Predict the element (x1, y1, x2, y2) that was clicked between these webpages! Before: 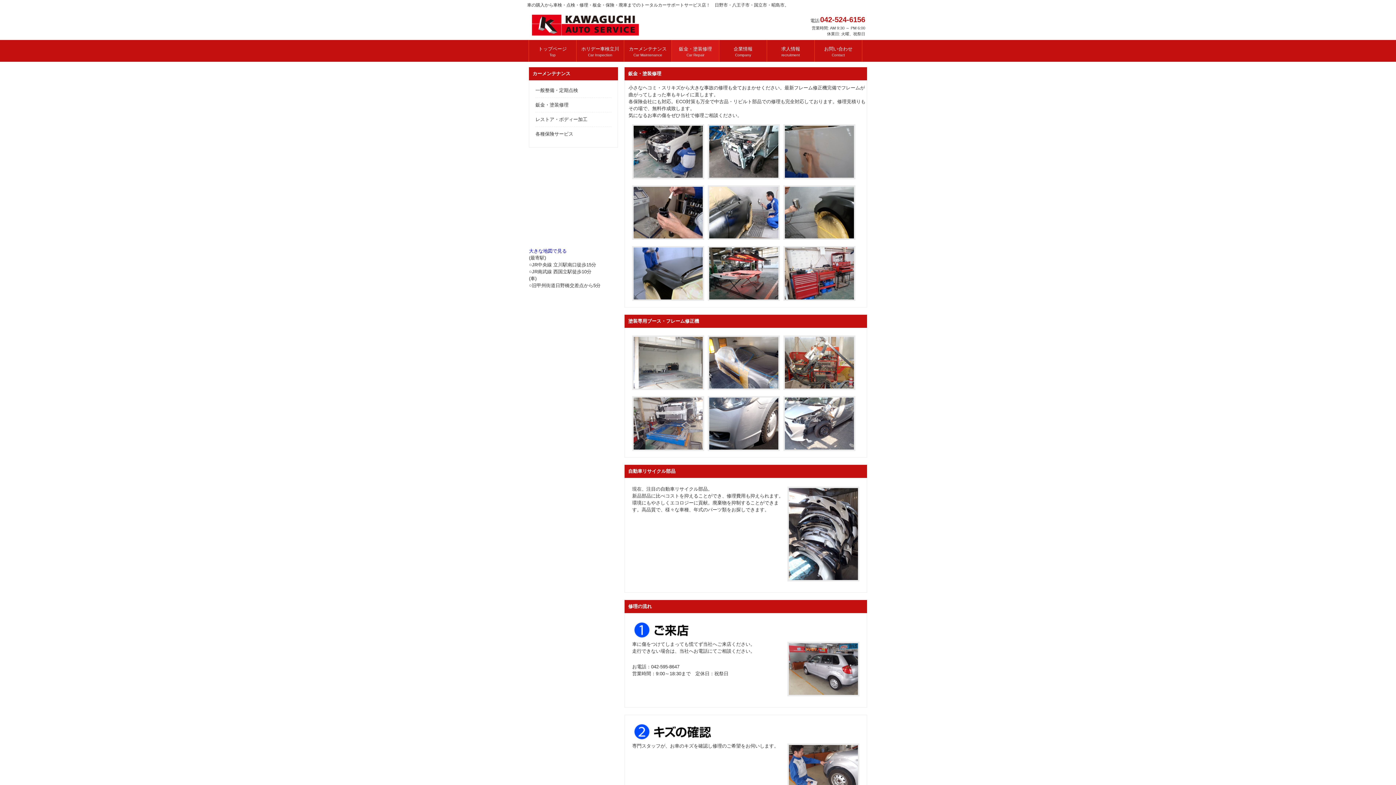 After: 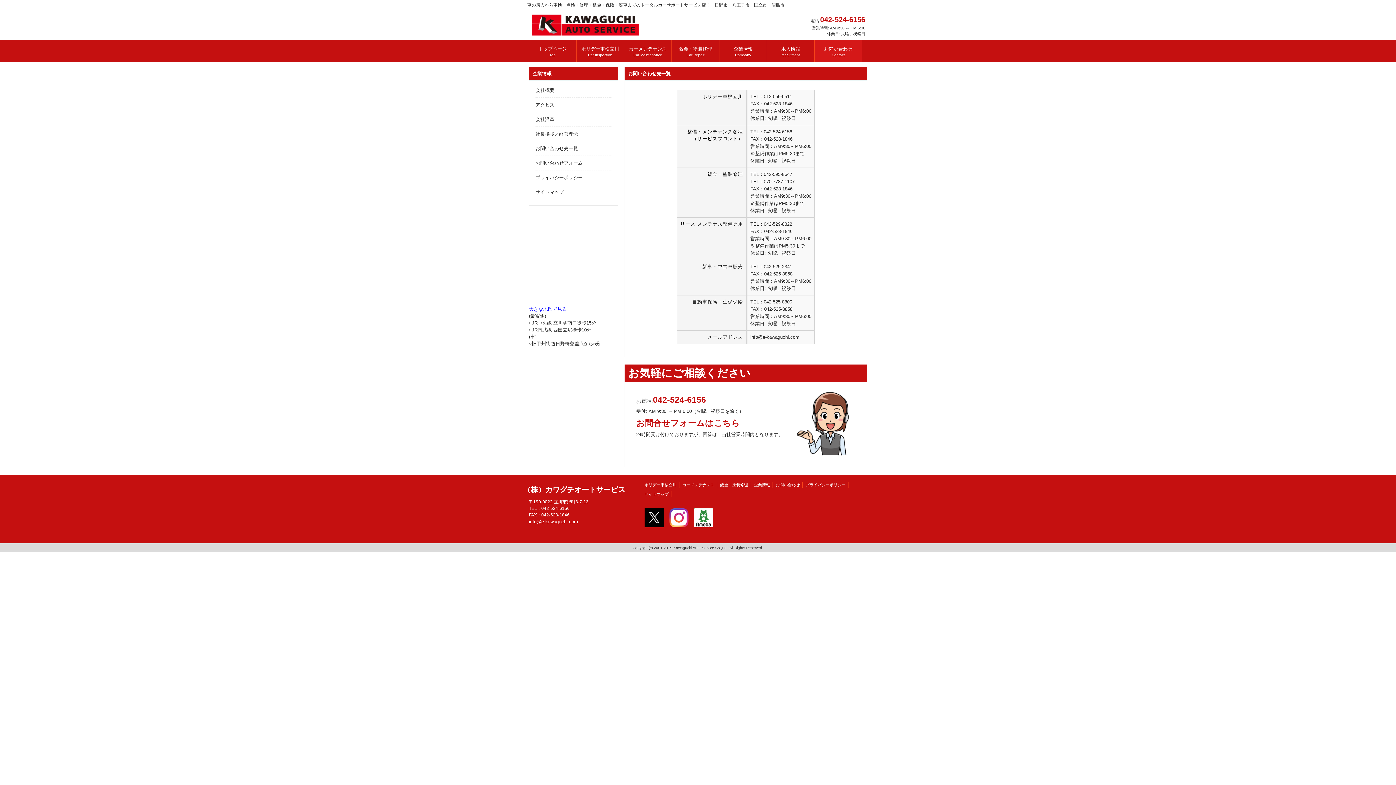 Action: label: お問い合わせ
Contact bbox: (814, 40, 862, 61)